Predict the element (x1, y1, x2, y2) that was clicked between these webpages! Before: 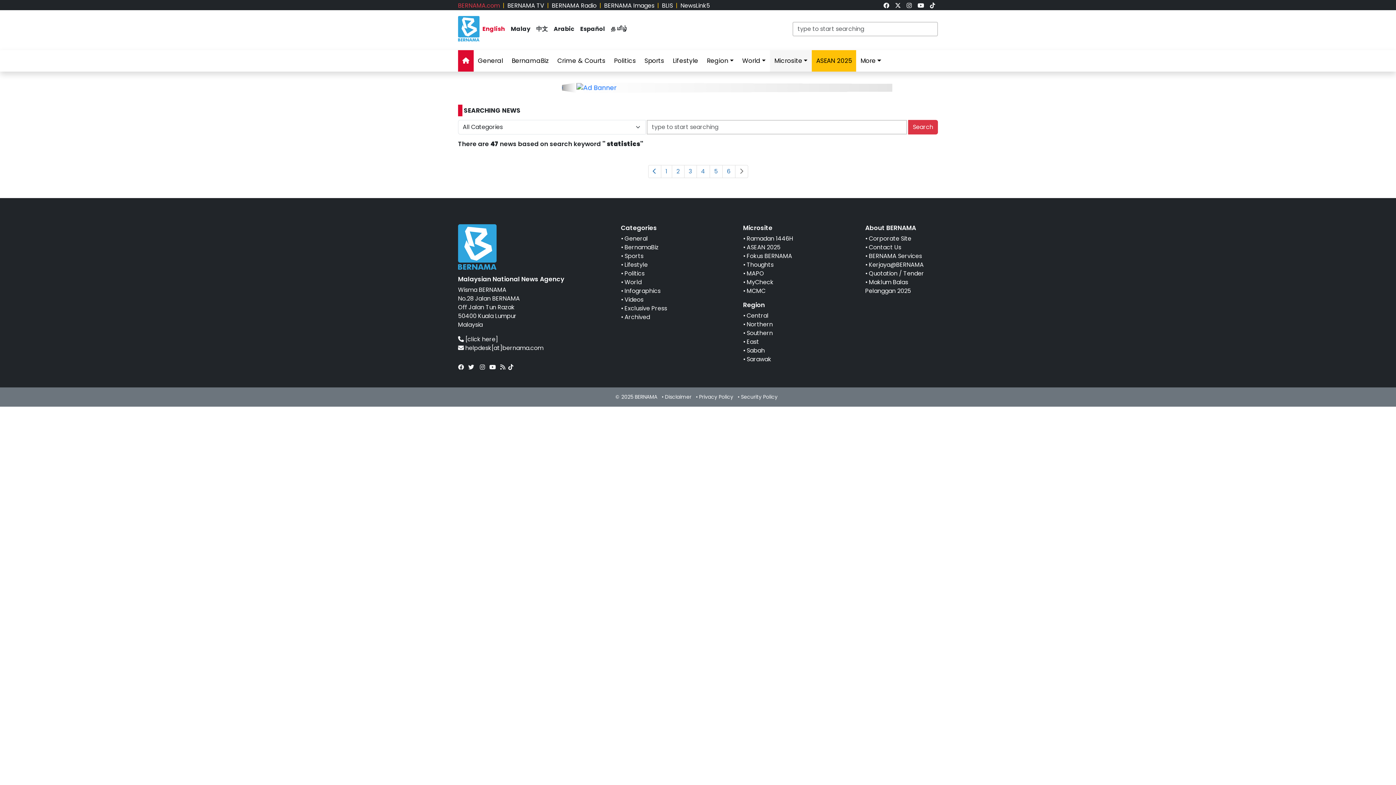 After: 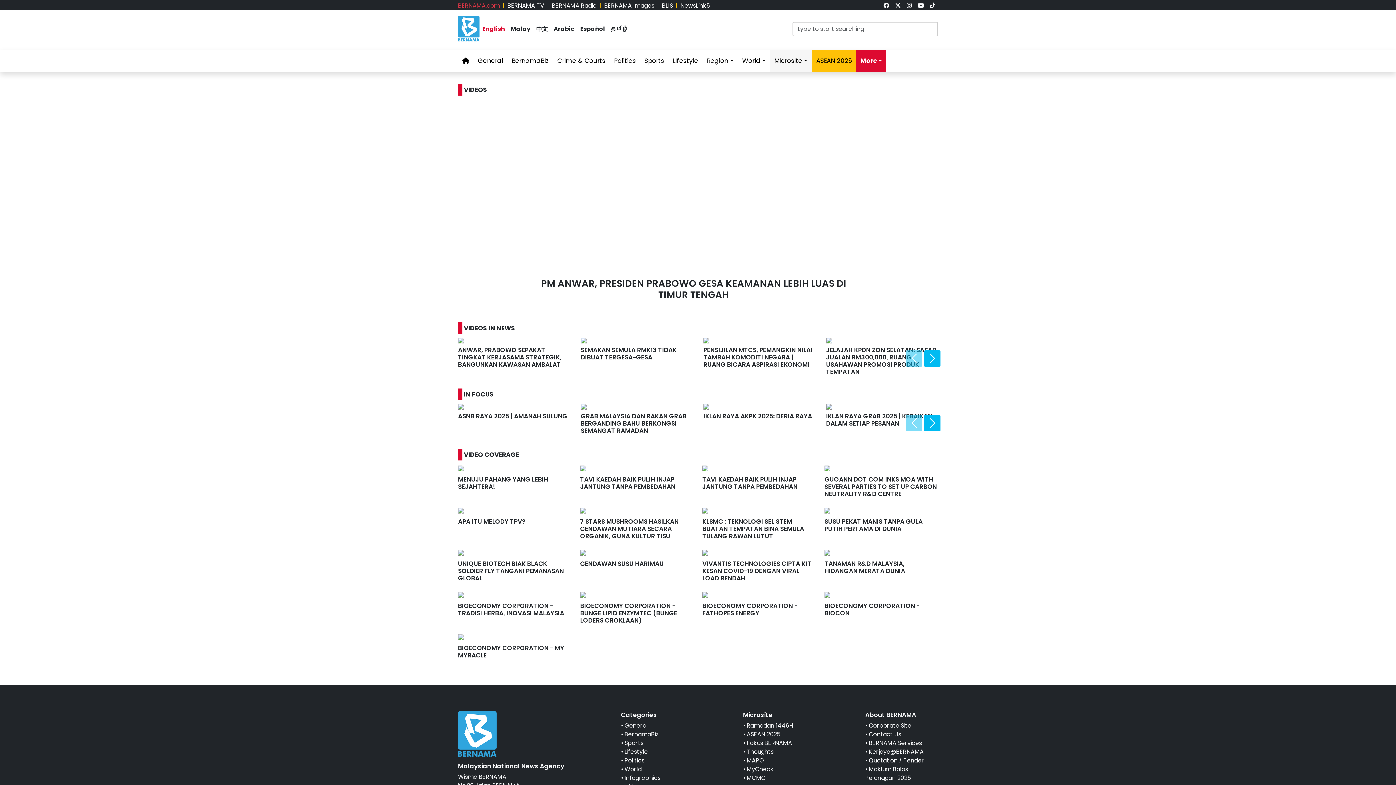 Action: bbox: (624, 295, 643, 303) label: Videos